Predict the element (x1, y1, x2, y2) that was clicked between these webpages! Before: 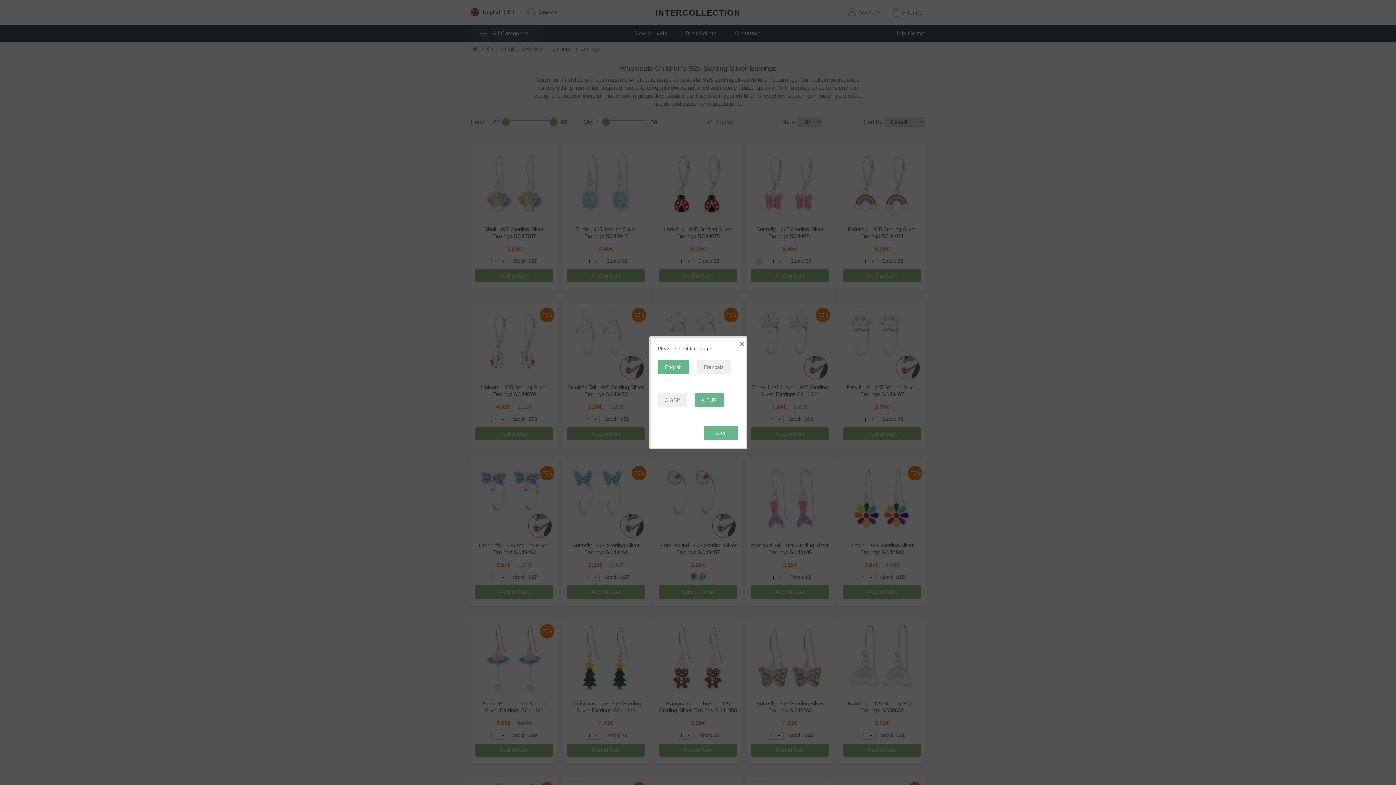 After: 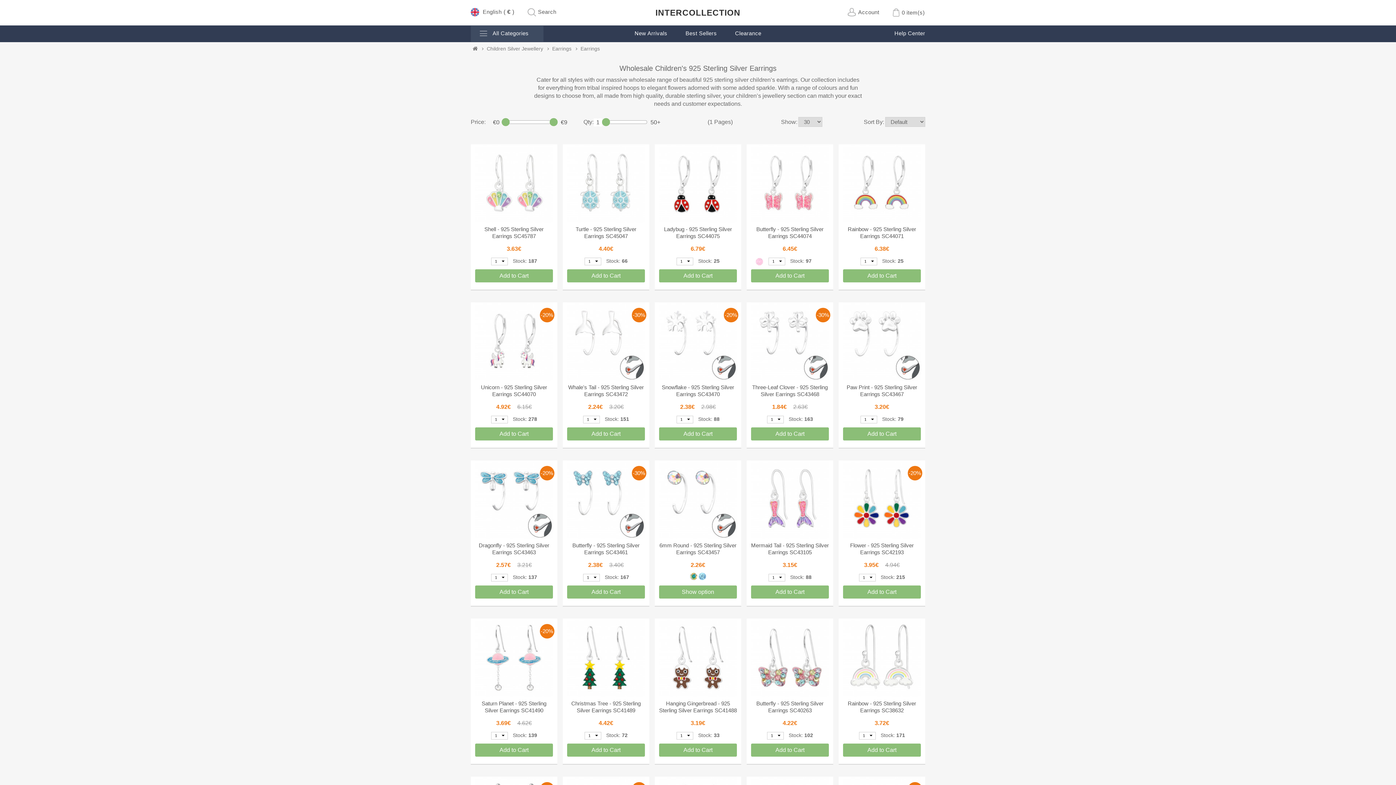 Action: bbox: (703, 426, 738, 440) label: SAVE